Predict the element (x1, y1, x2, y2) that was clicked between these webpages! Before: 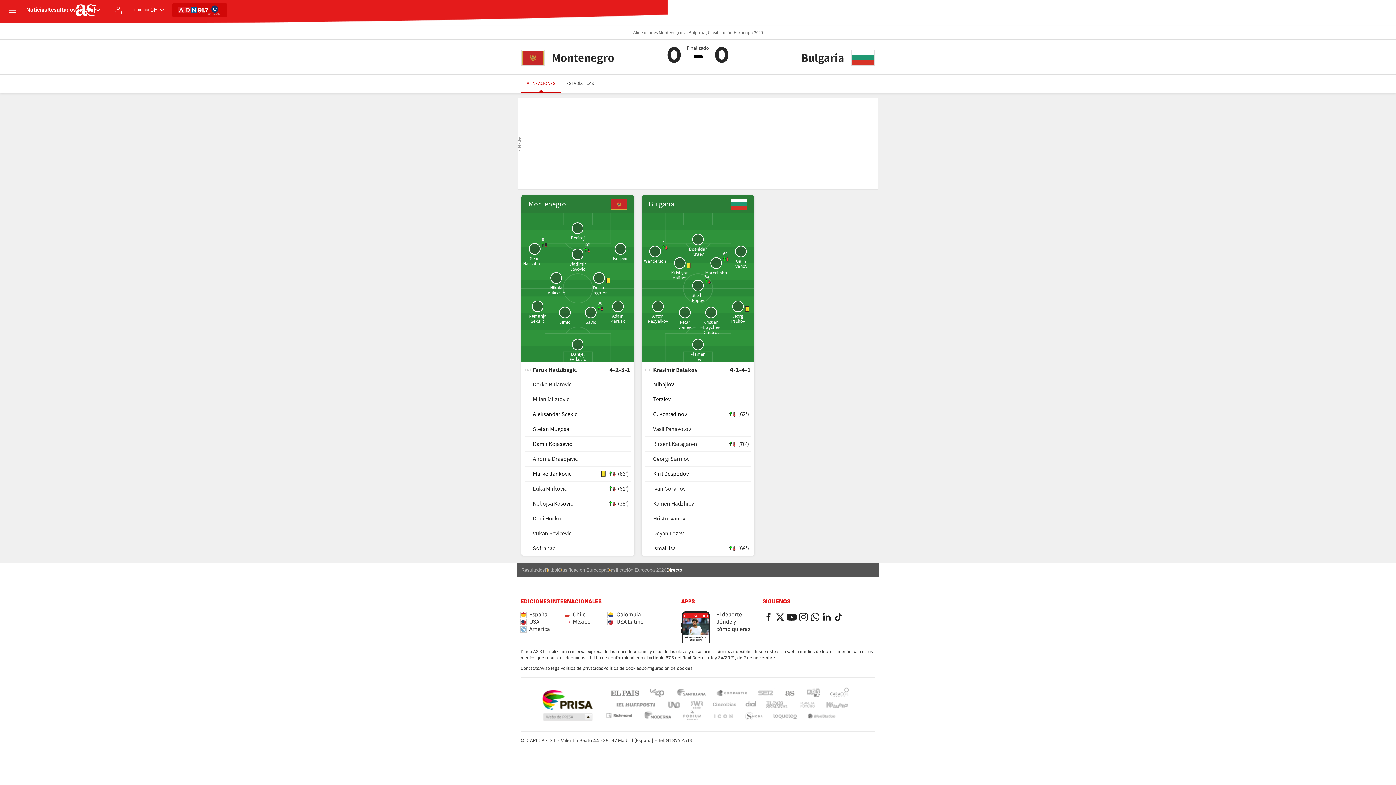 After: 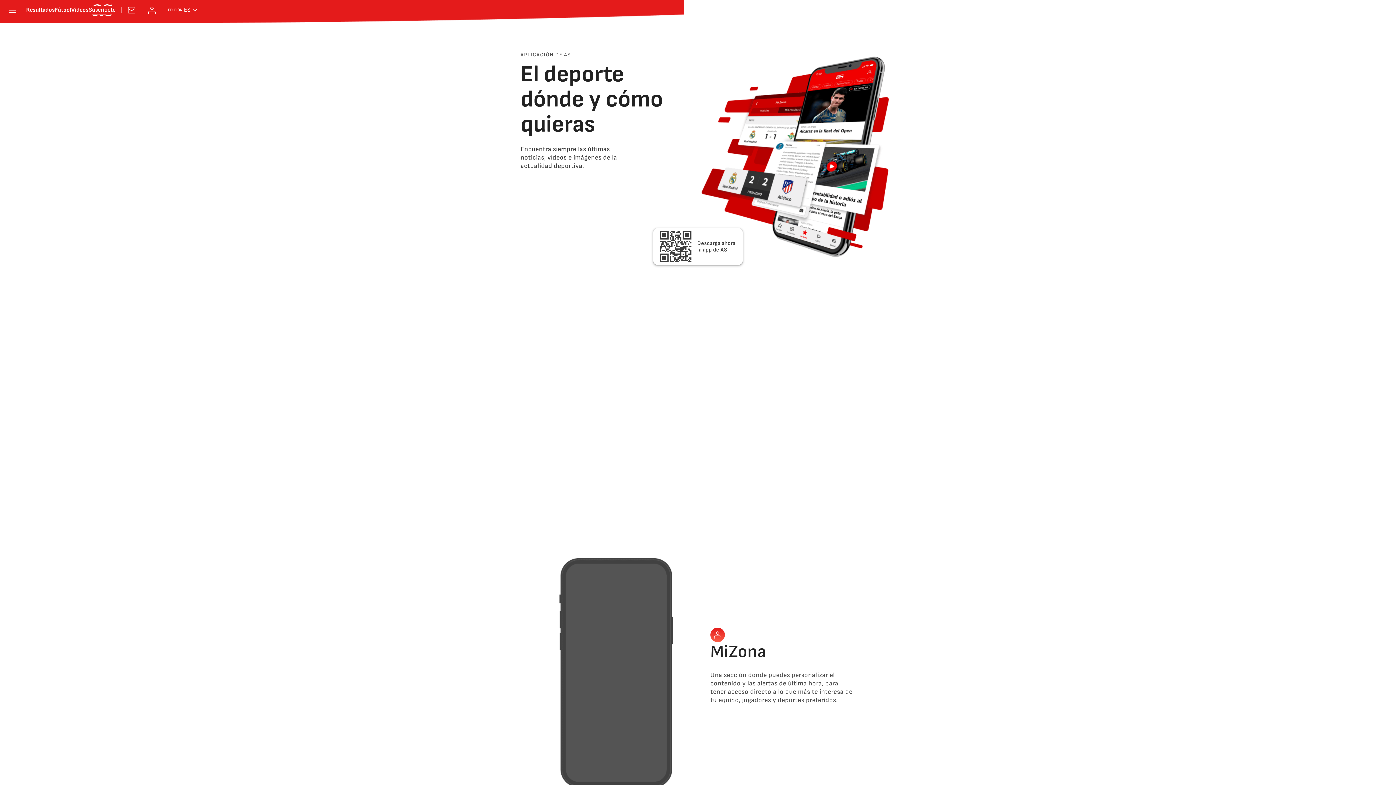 Action: label: El deporte dónde y cómo quieras bbox: (681, 611, 751, 642)